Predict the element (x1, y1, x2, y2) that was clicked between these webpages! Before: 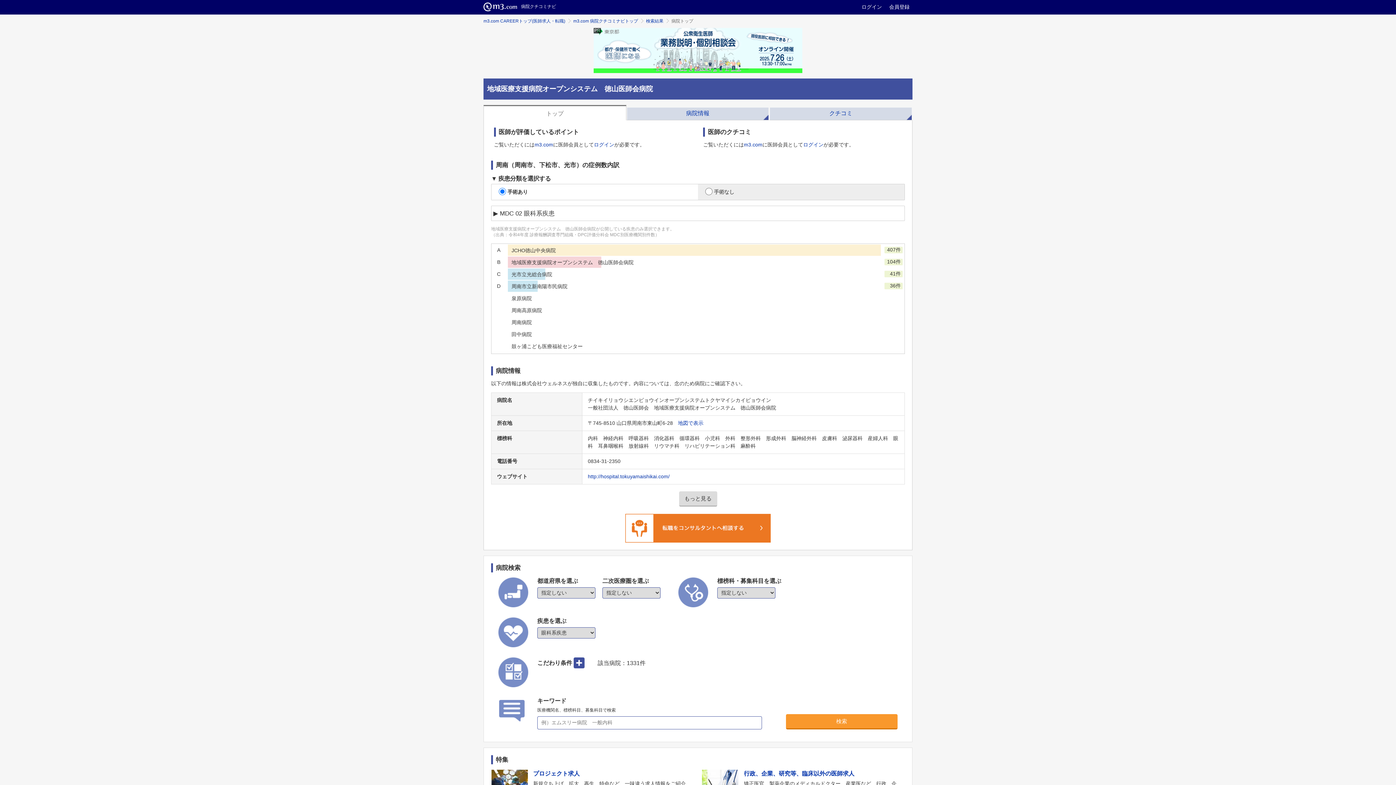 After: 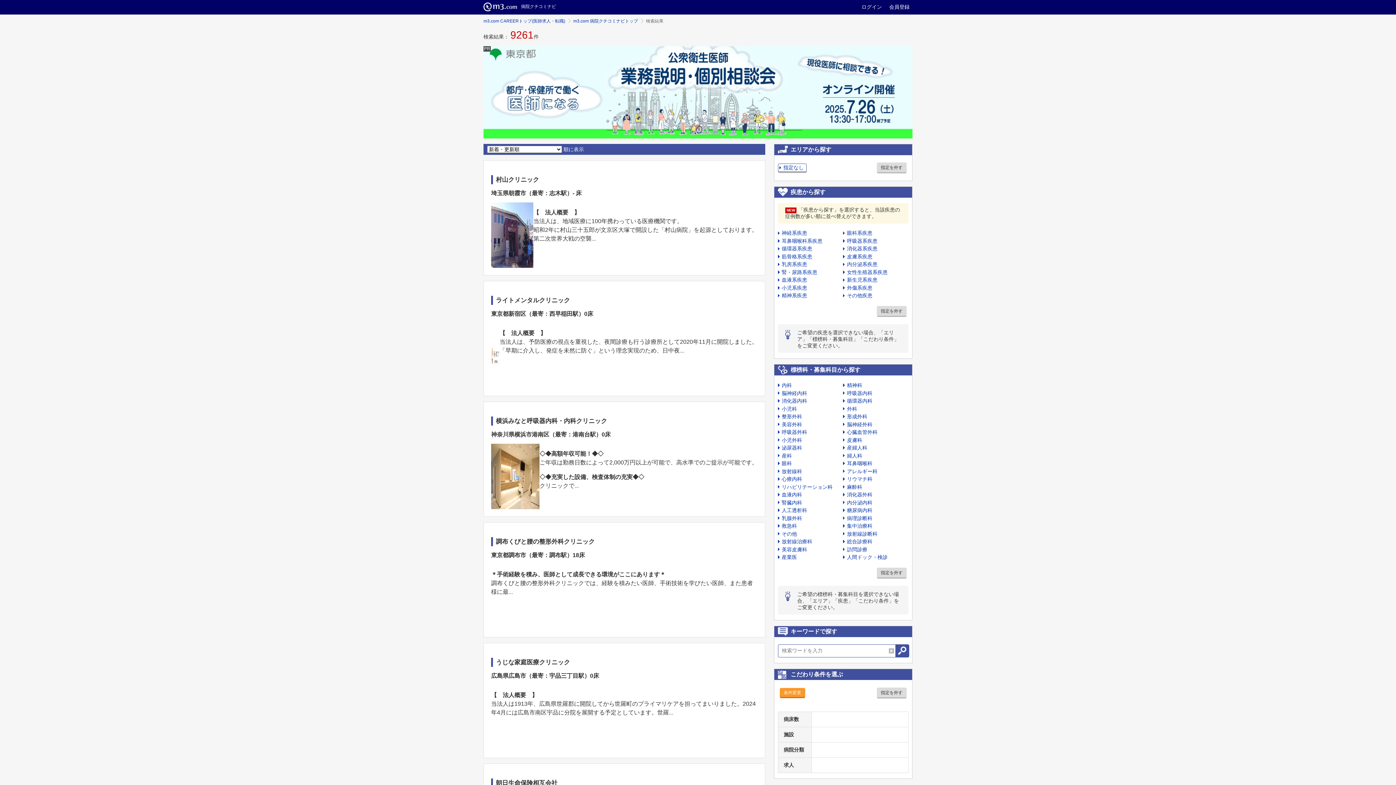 Action: label: 検索結果 bbox: (646, 18, 663, 23)